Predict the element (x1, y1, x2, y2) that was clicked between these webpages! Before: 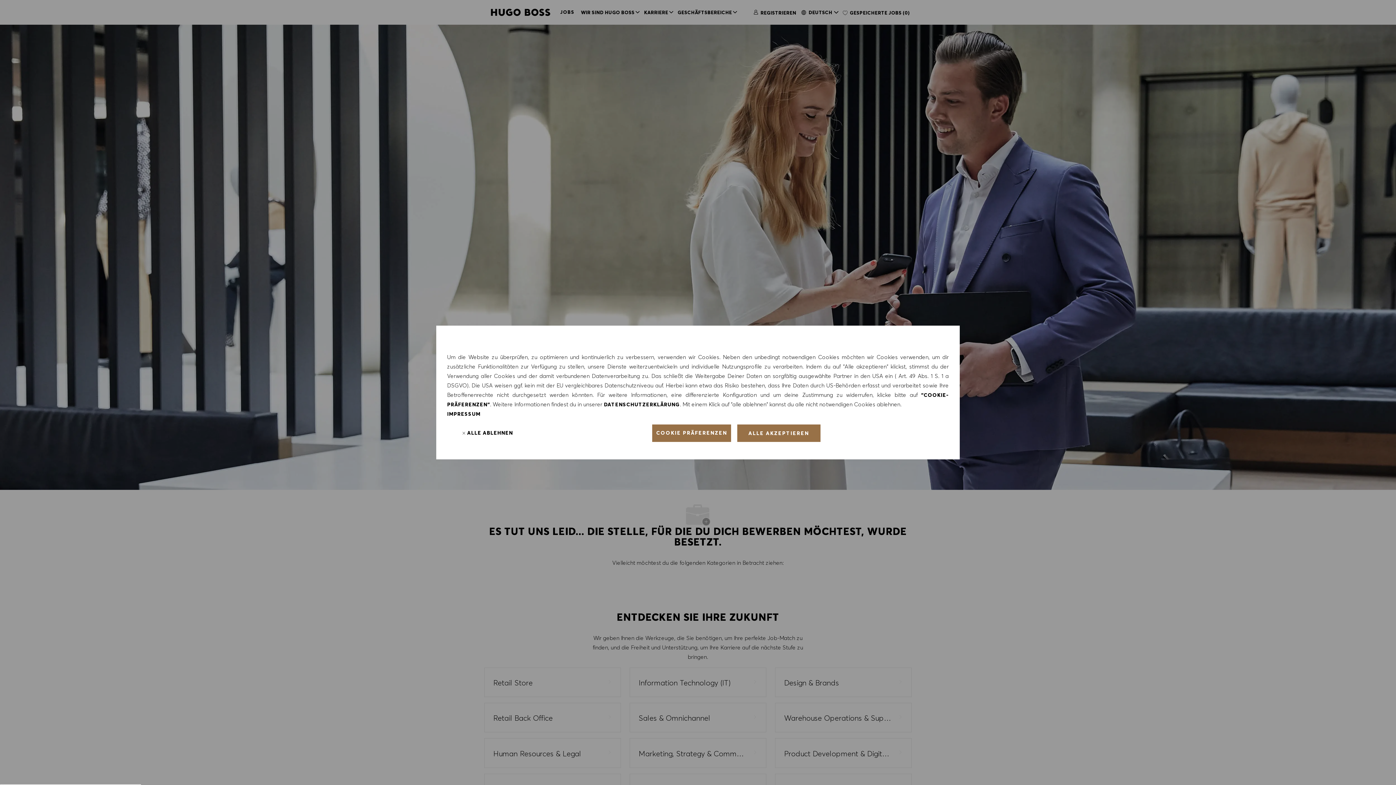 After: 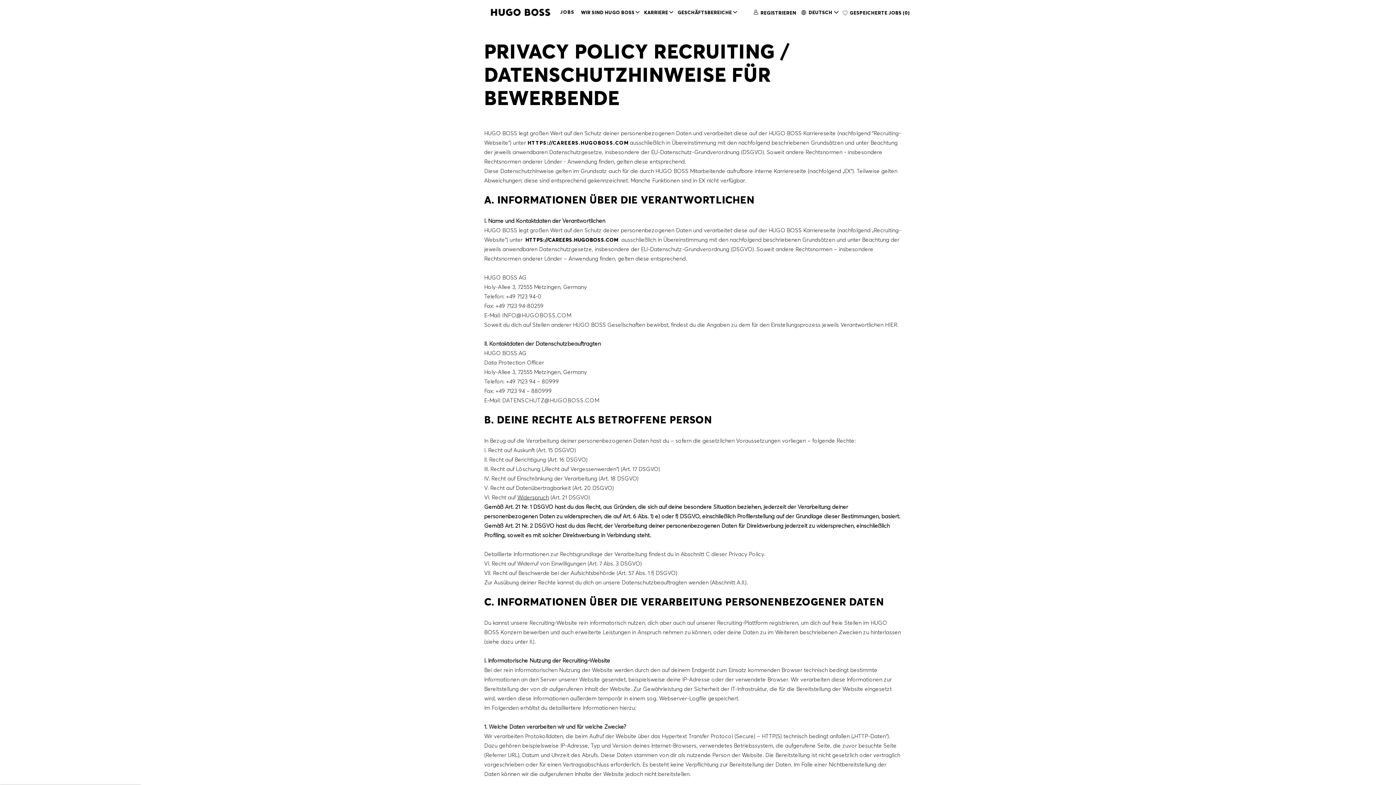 Action: bbox: (604, 401, 680, 408) label: DATENSCHUTZERKLÄRUNG